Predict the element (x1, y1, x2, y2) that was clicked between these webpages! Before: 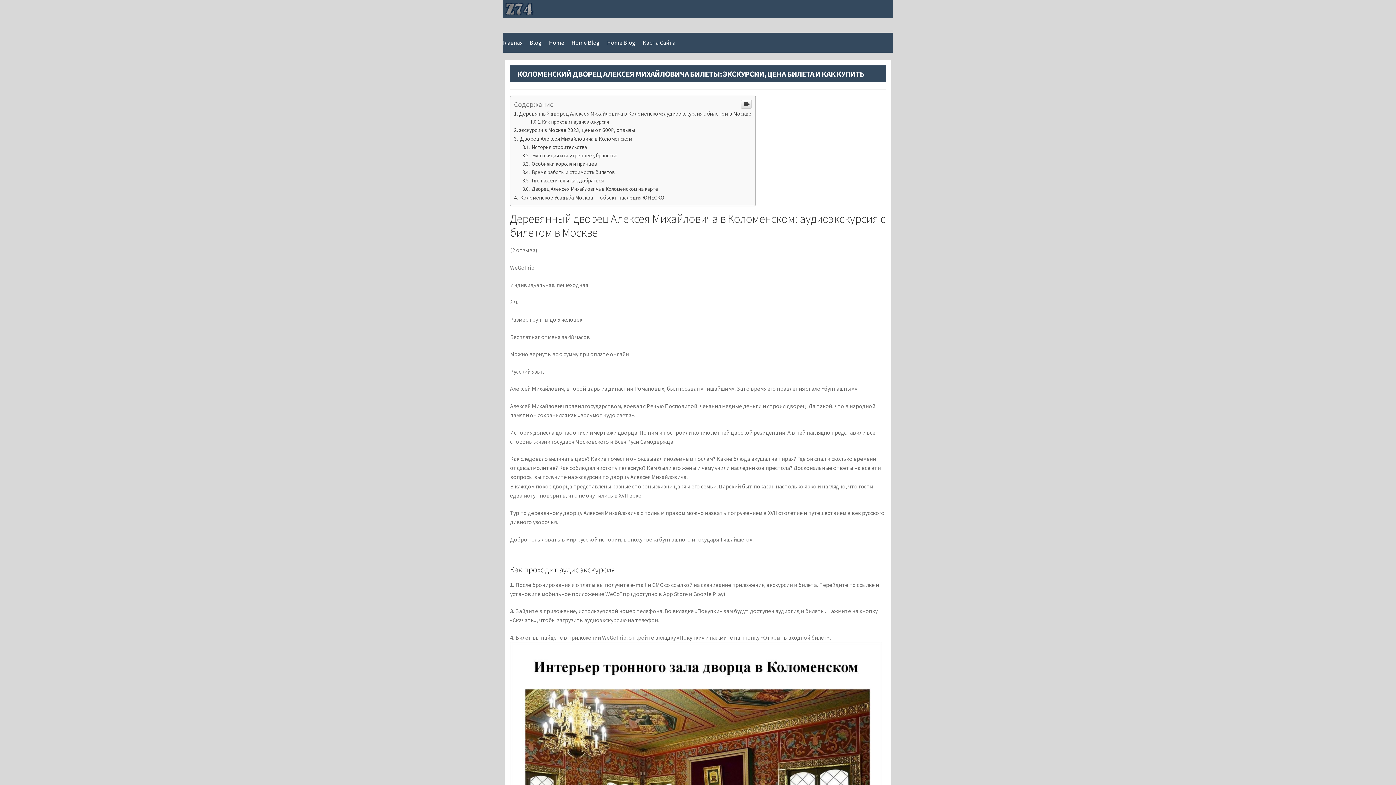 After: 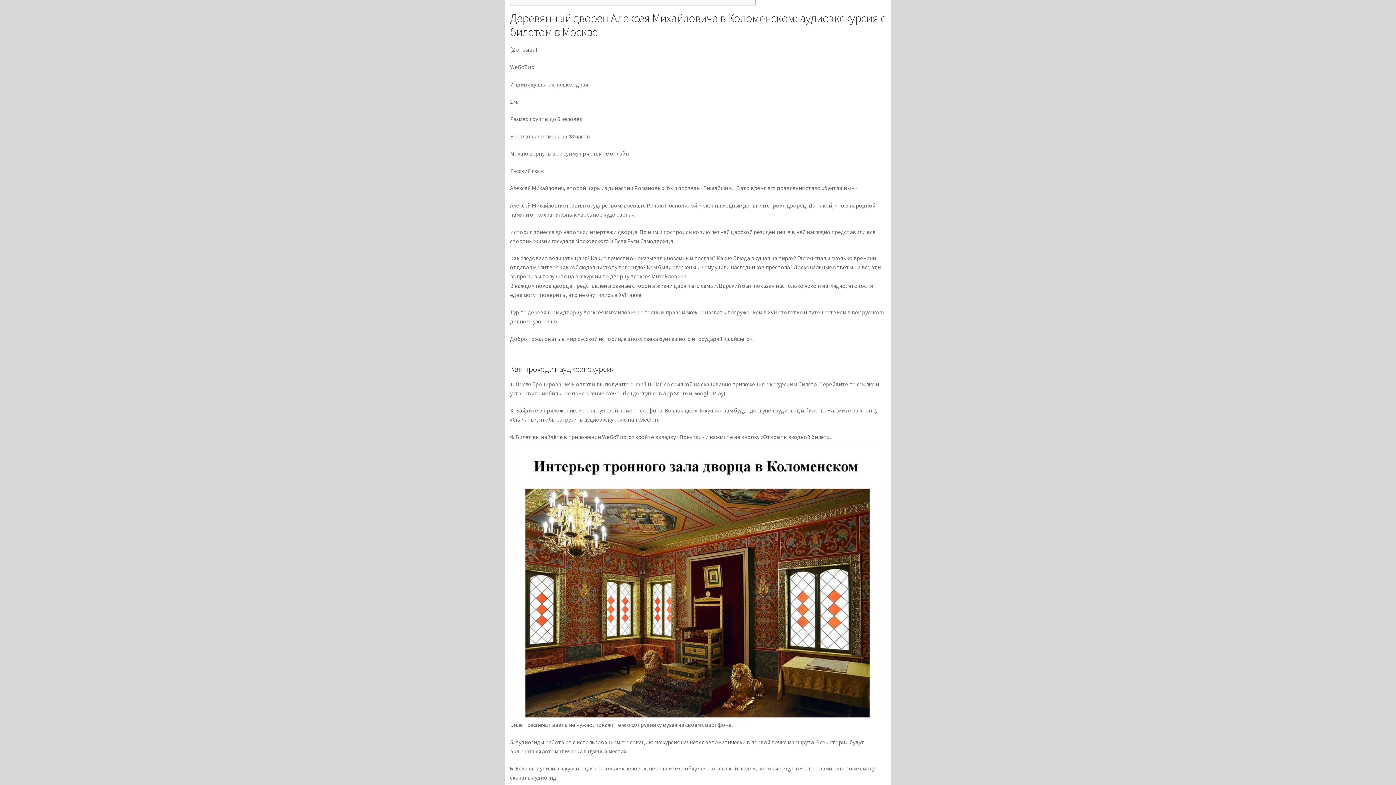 Action: label: Деревянный дворец Алексея Михайловича в Коломенском: аудиоэкскурсия с билетом в Москве bbox: (514, 110, 751, 117)